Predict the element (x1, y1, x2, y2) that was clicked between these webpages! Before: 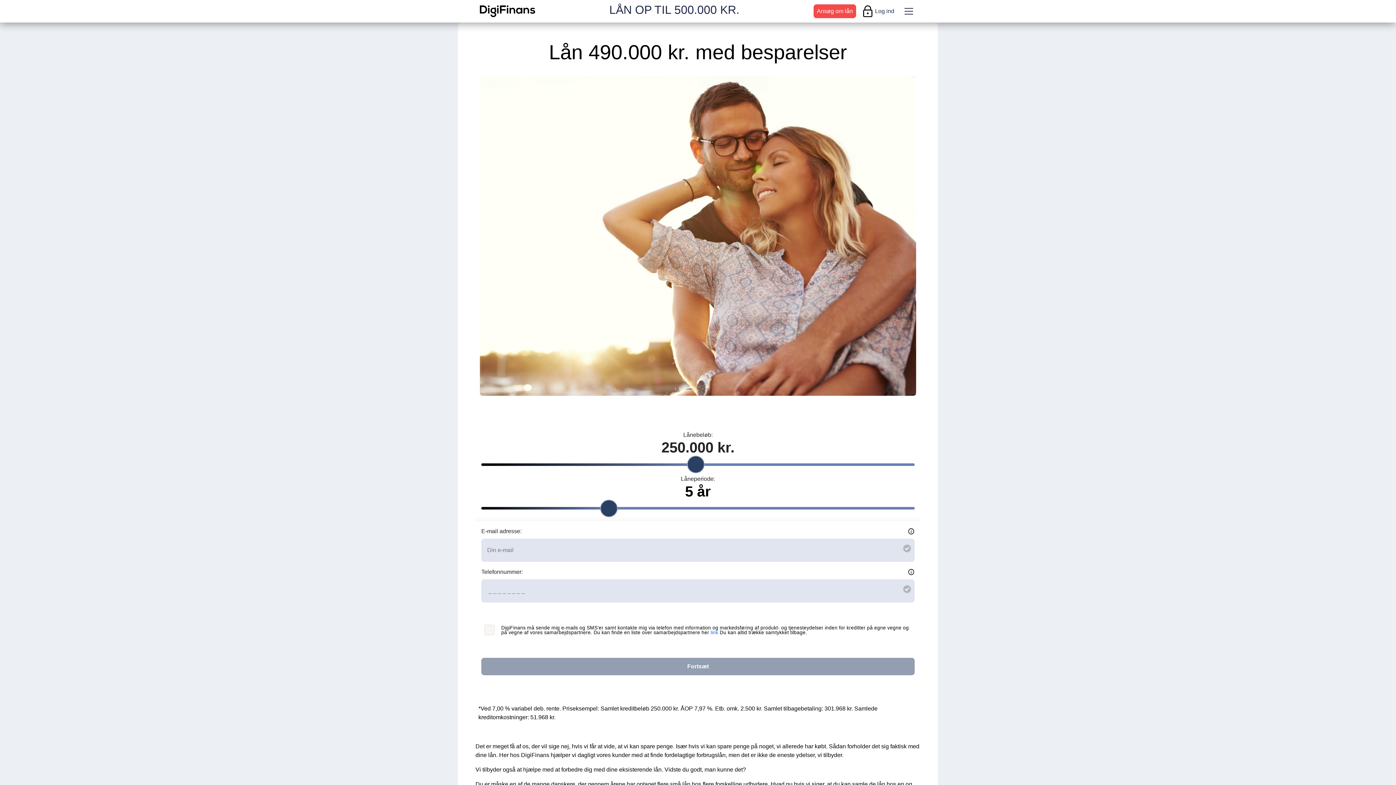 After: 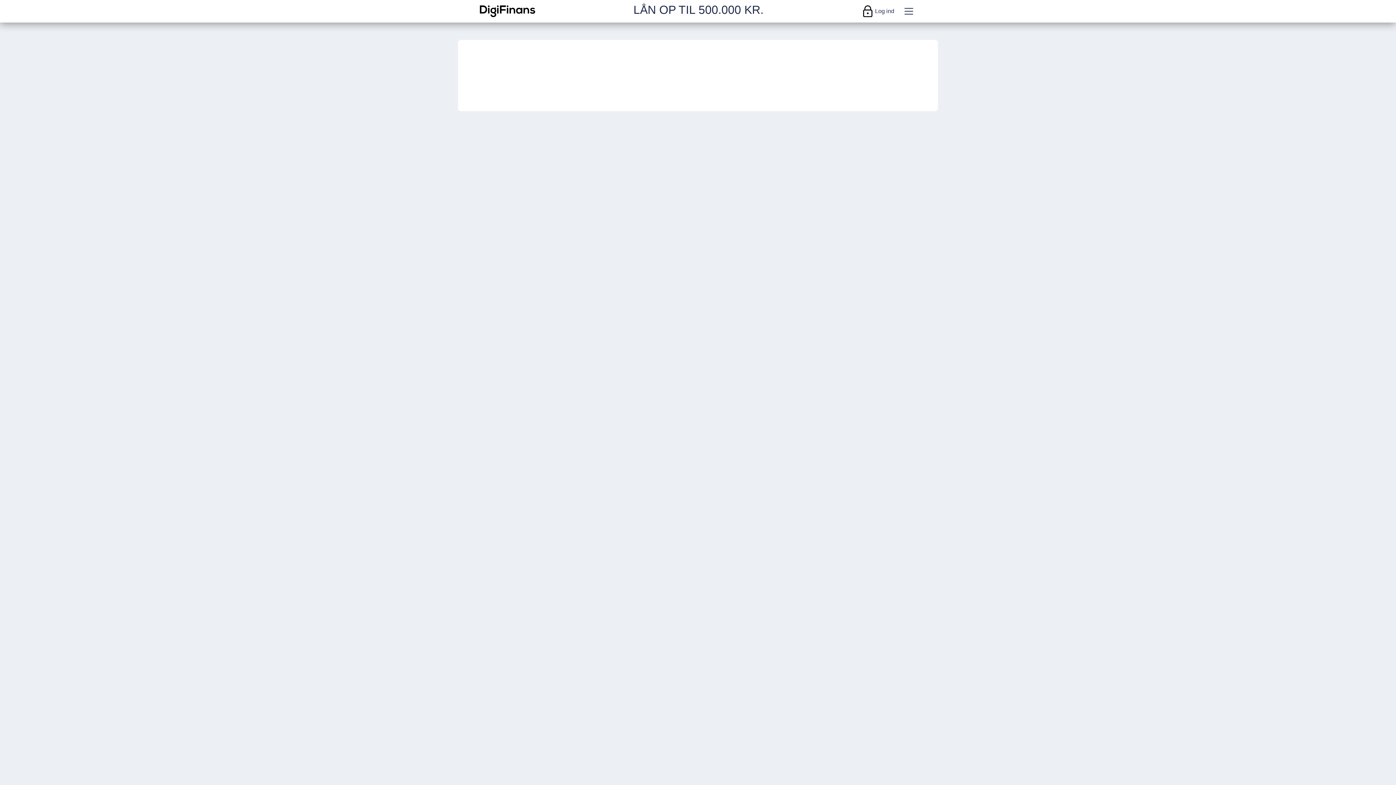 Action: label: Ansøg om lån bbox: (813, 4, 856, 18)